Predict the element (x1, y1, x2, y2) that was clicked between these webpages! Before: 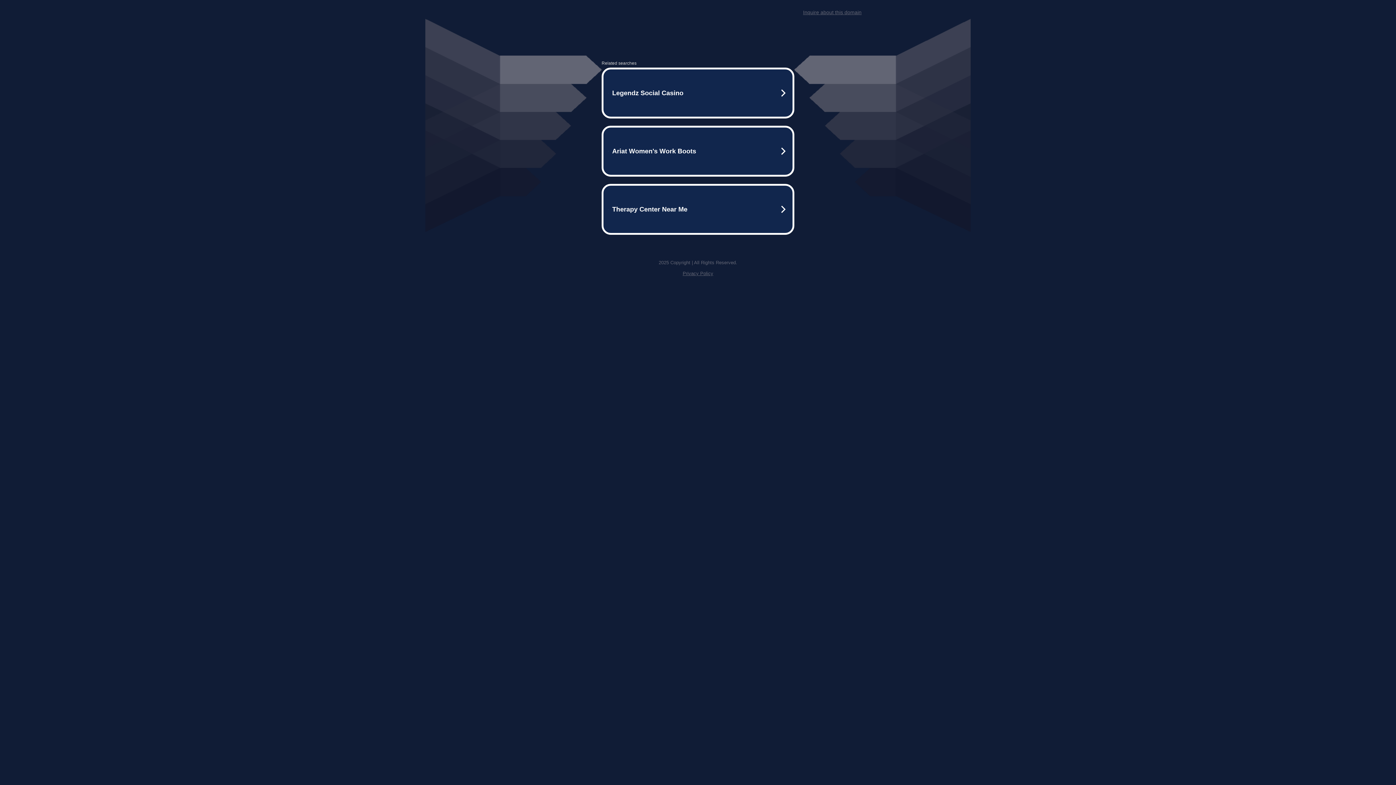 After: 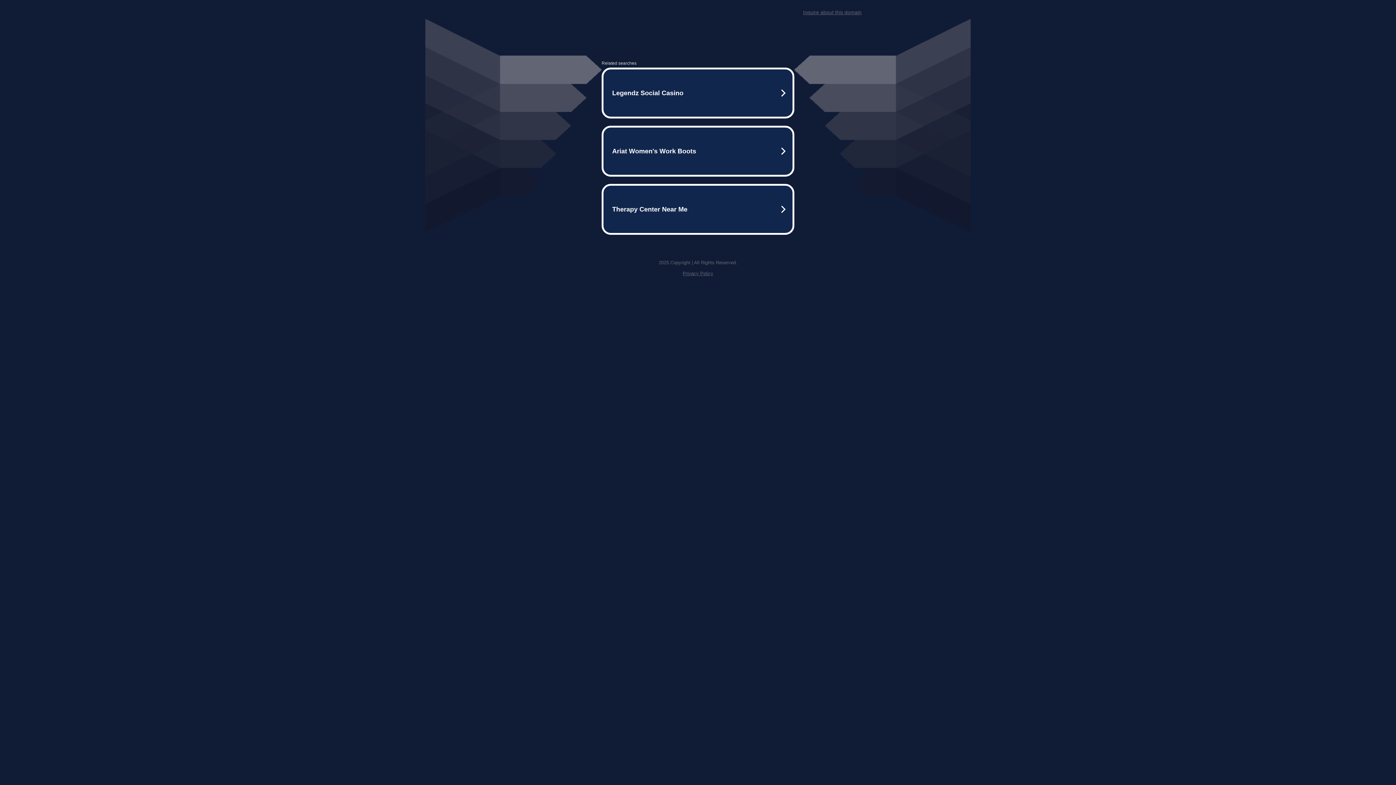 Action: bbox: (803, 9, 861, 15) label: Inquire about this domain